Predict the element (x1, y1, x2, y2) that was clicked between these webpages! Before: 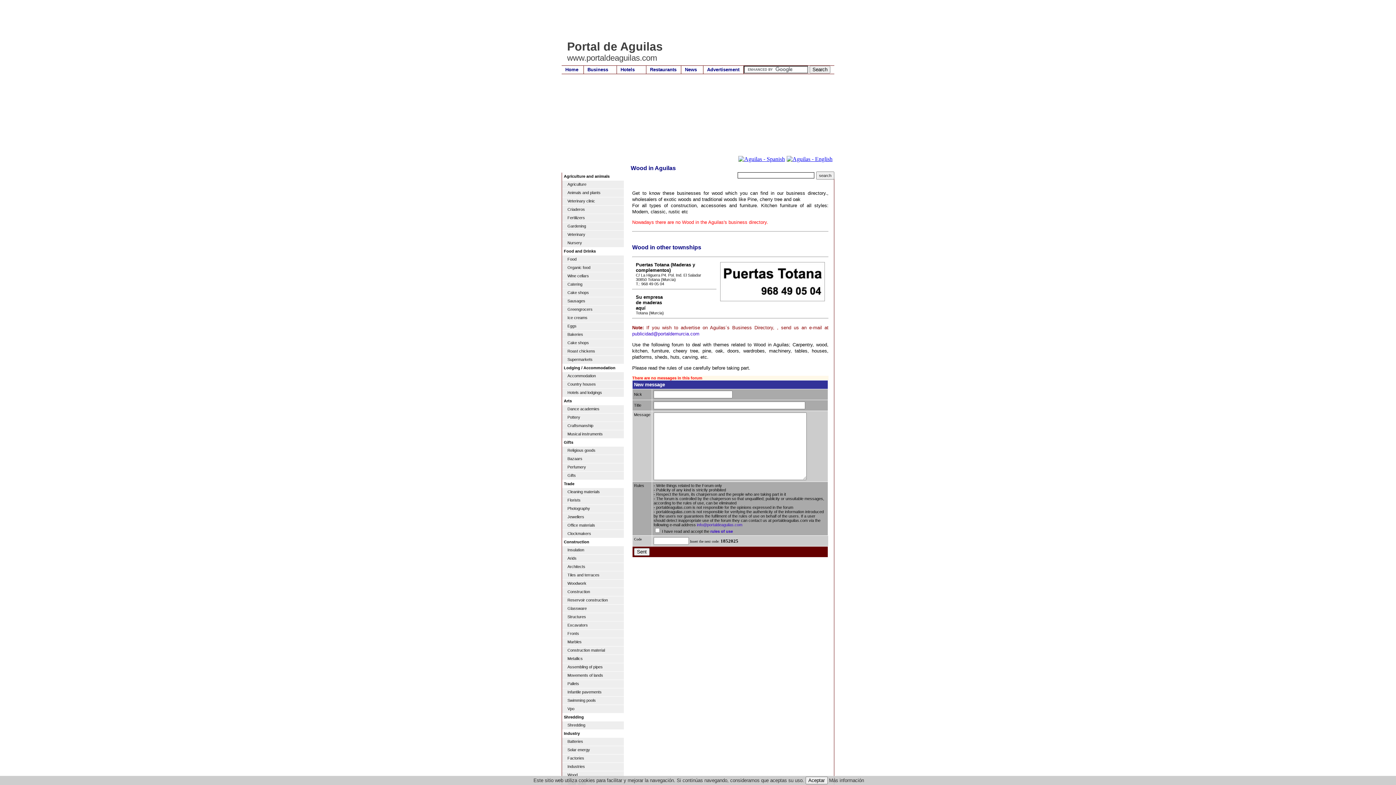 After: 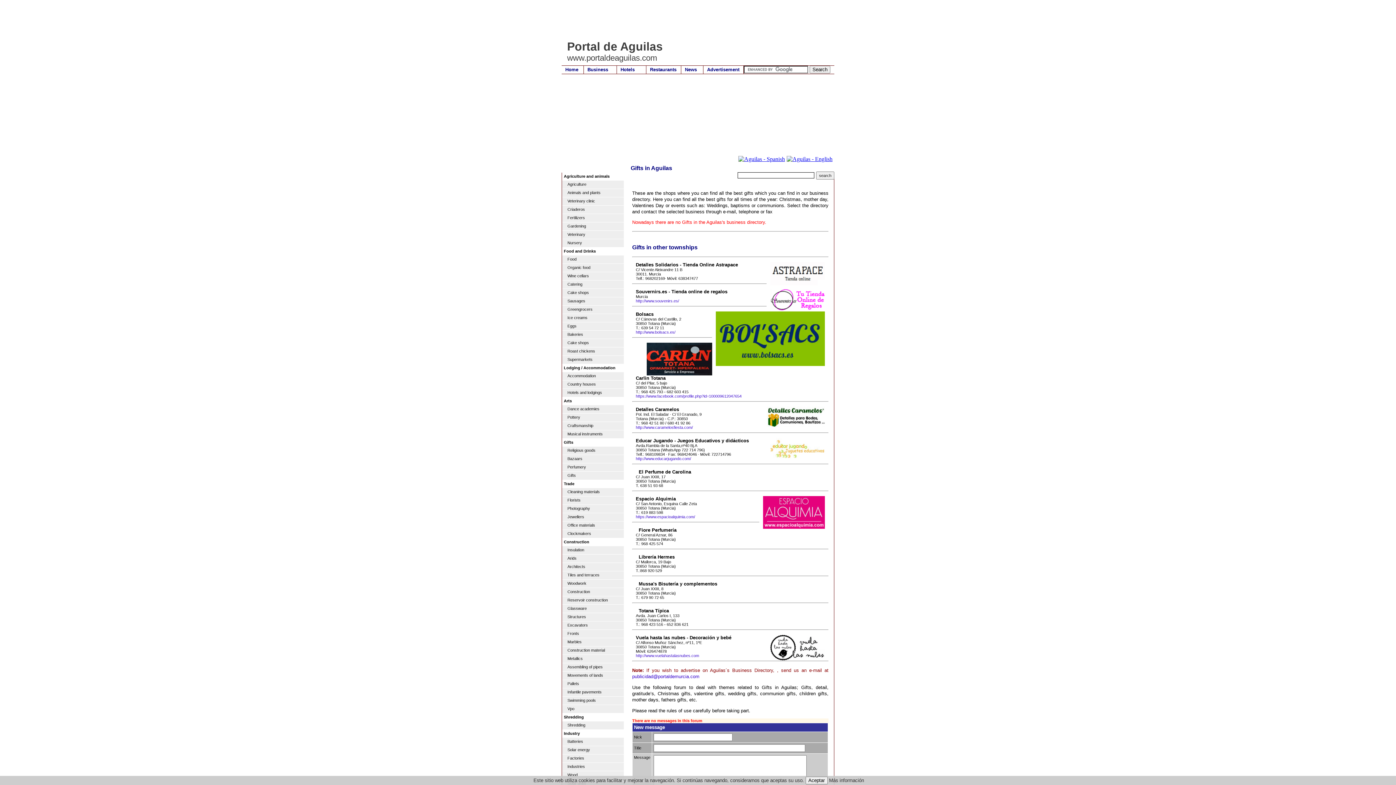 Action: bbox: (562, 472, 624, 480) label: Gifts